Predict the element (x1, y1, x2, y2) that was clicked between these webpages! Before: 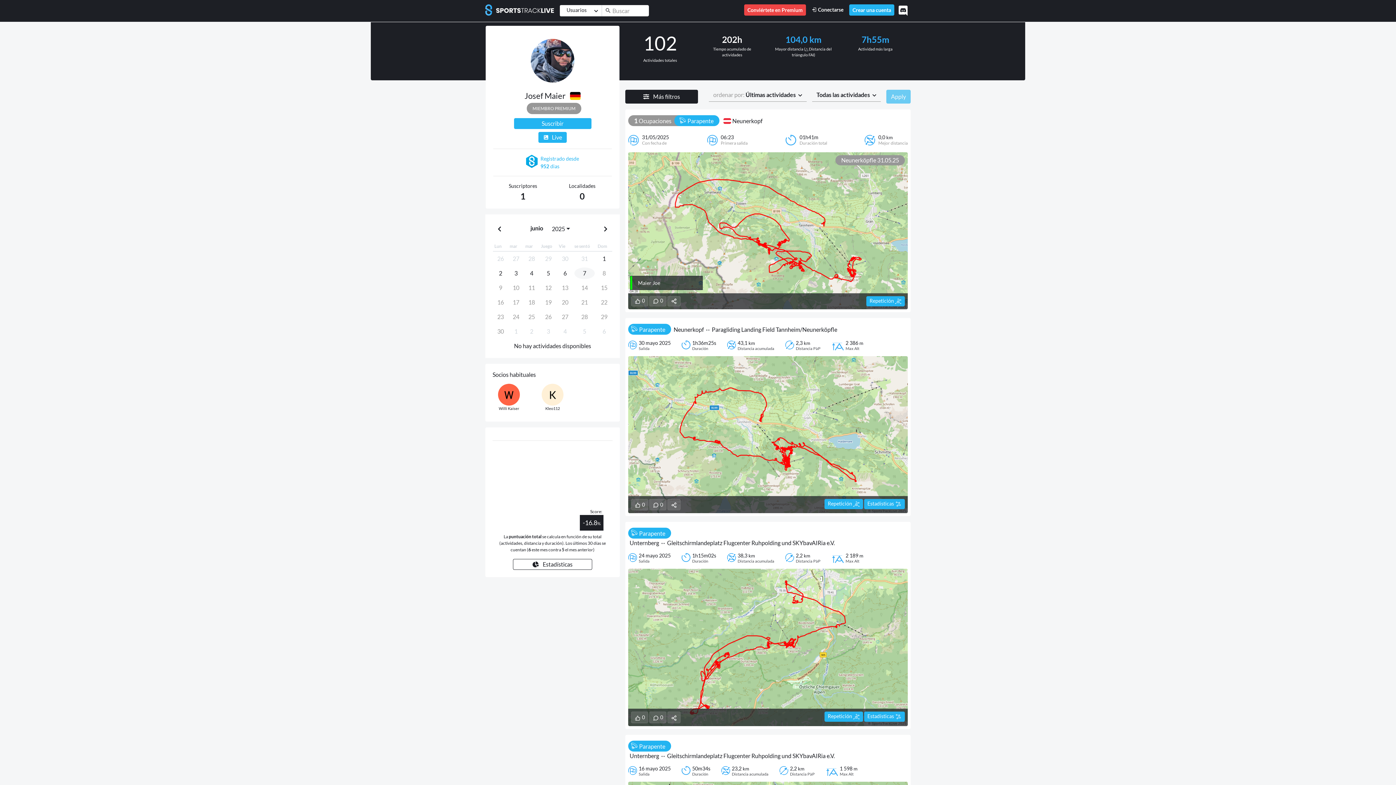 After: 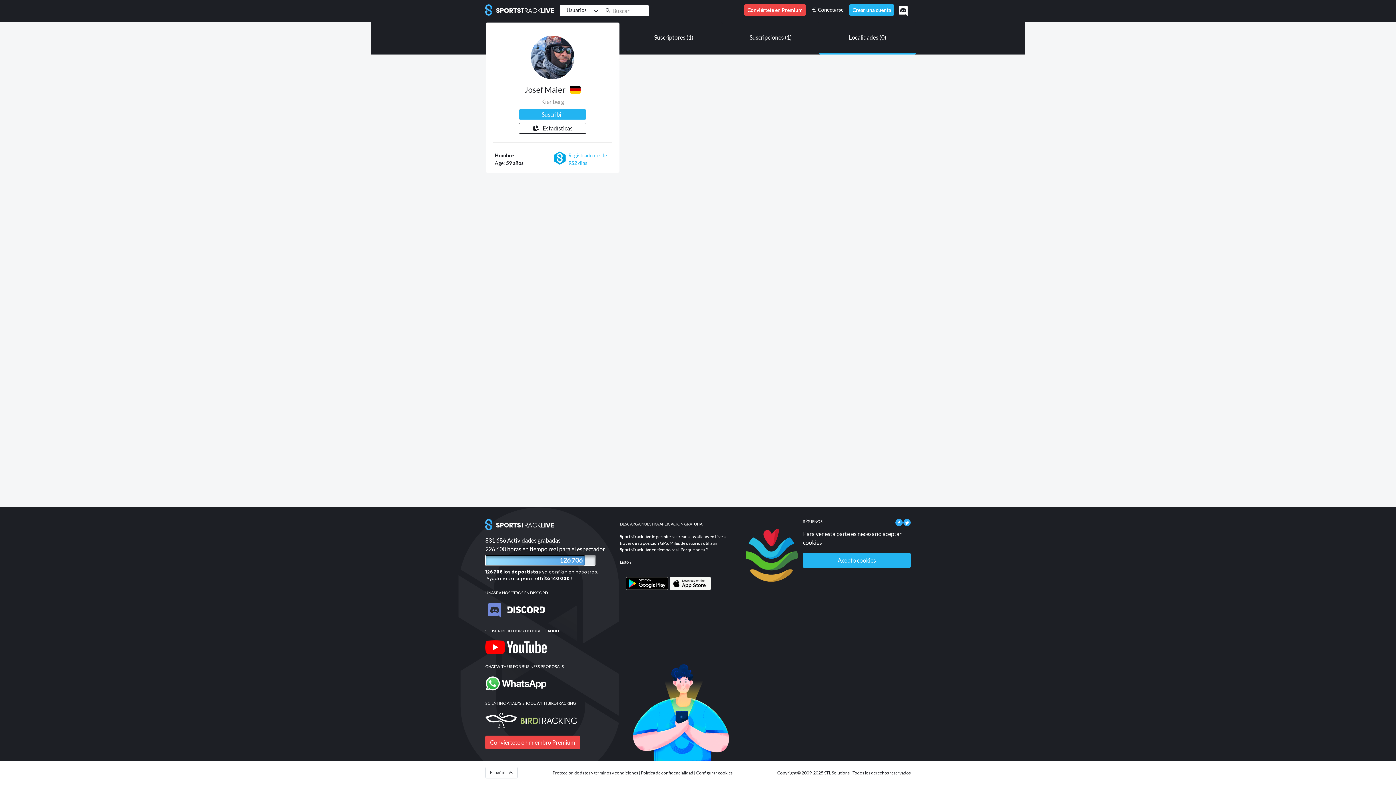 Action: label: Localidades
0 bbox: (552, 182, 612, 202)